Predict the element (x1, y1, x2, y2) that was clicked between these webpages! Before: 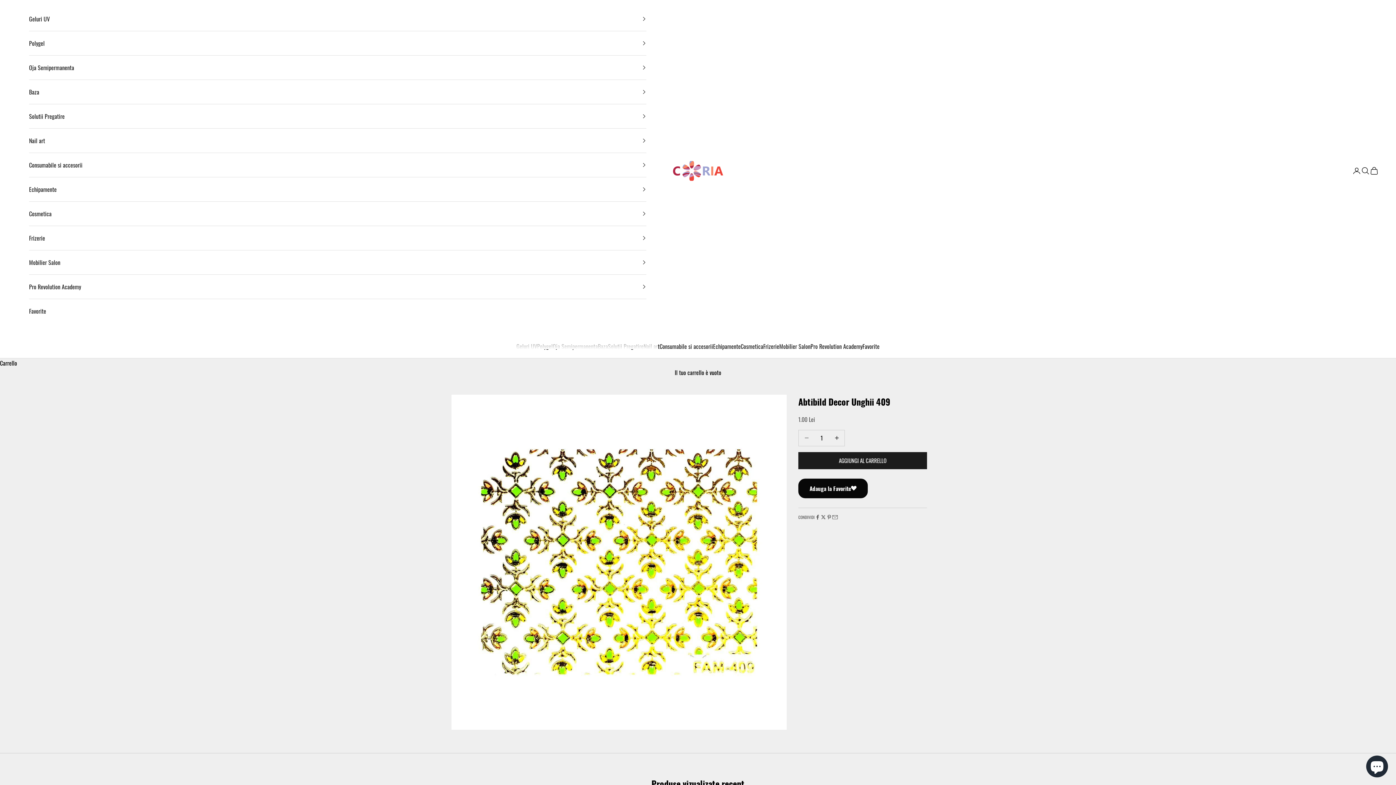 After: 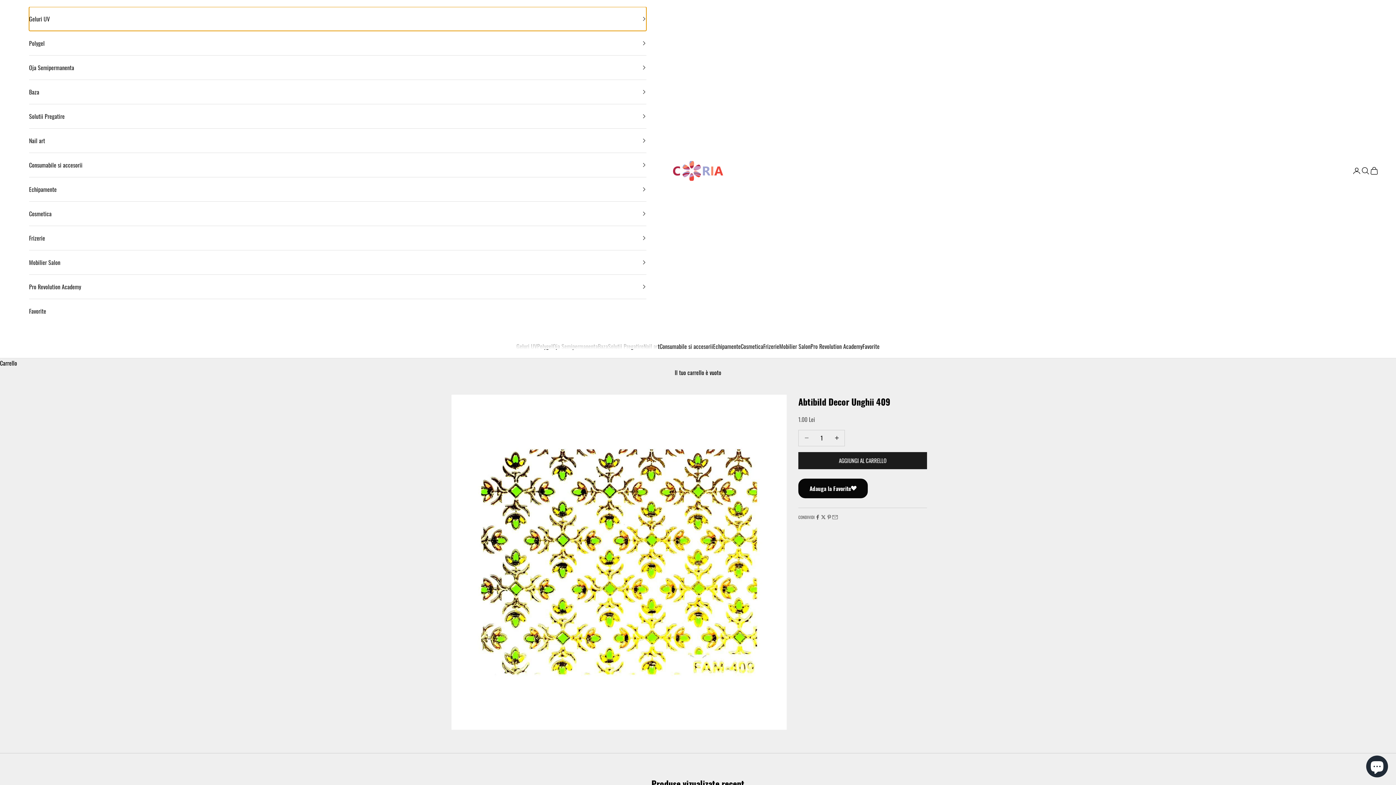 Action: label: Geluri UV bbox: (29, 6, 646, 30)